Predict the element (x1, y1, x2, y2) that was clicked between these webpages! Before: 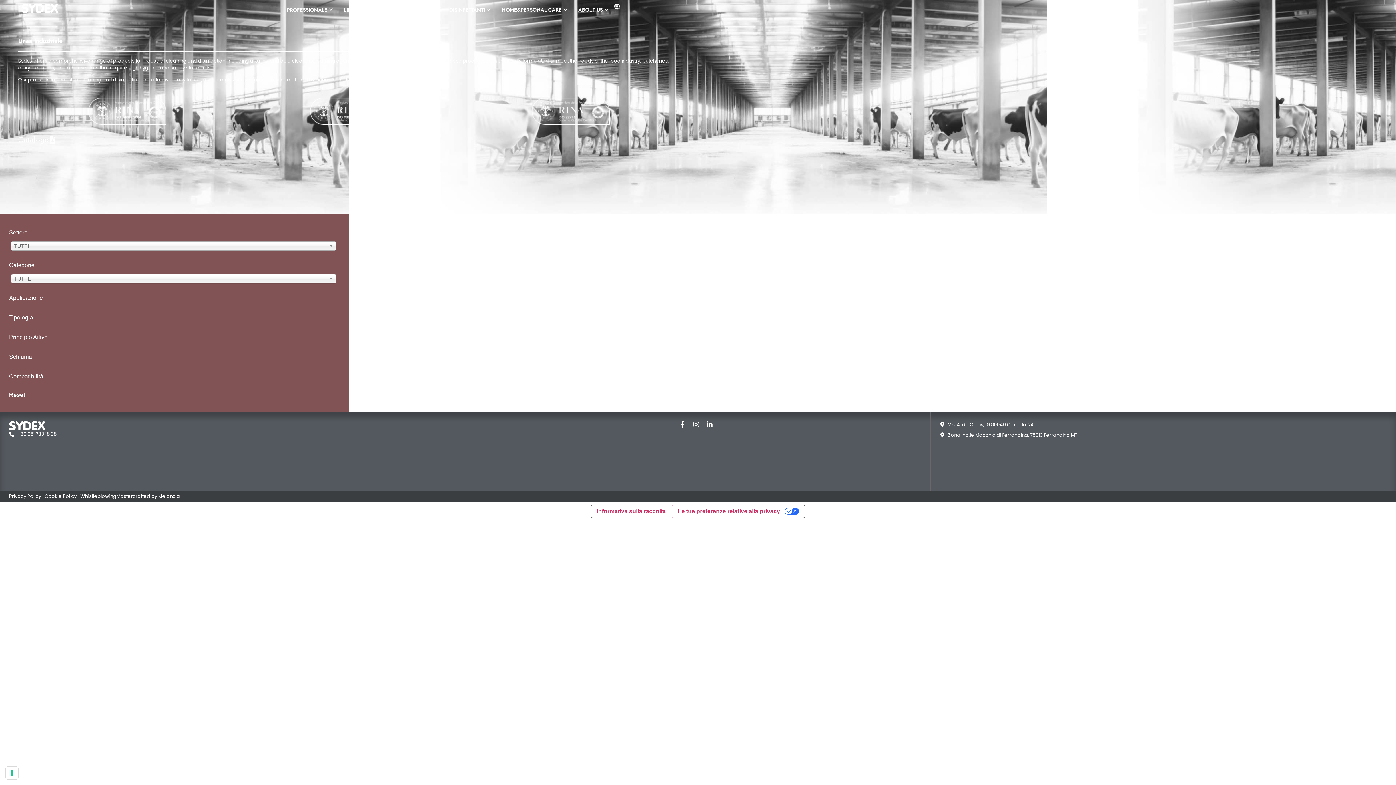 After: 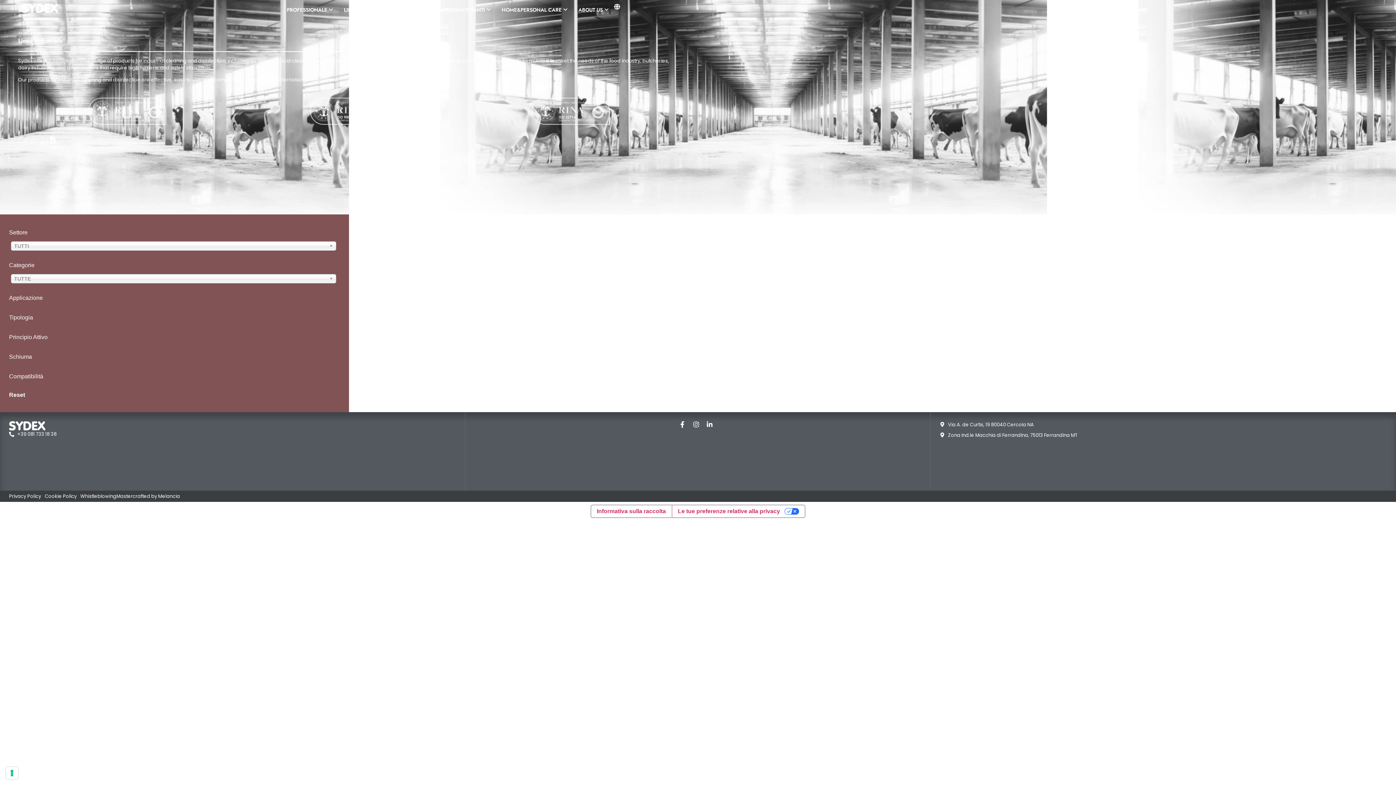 Action: bbox: (44, 493, 76, 499) label: Cookie Policy